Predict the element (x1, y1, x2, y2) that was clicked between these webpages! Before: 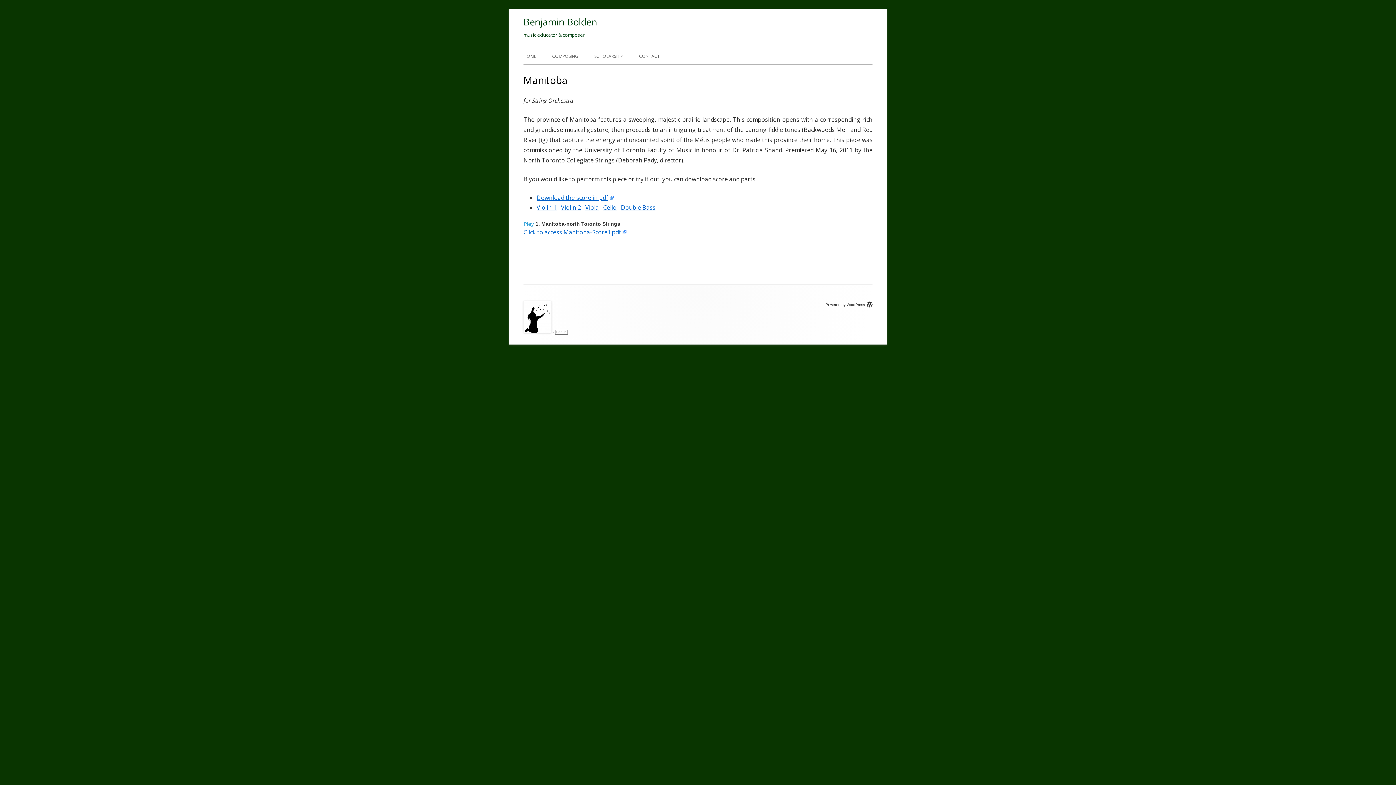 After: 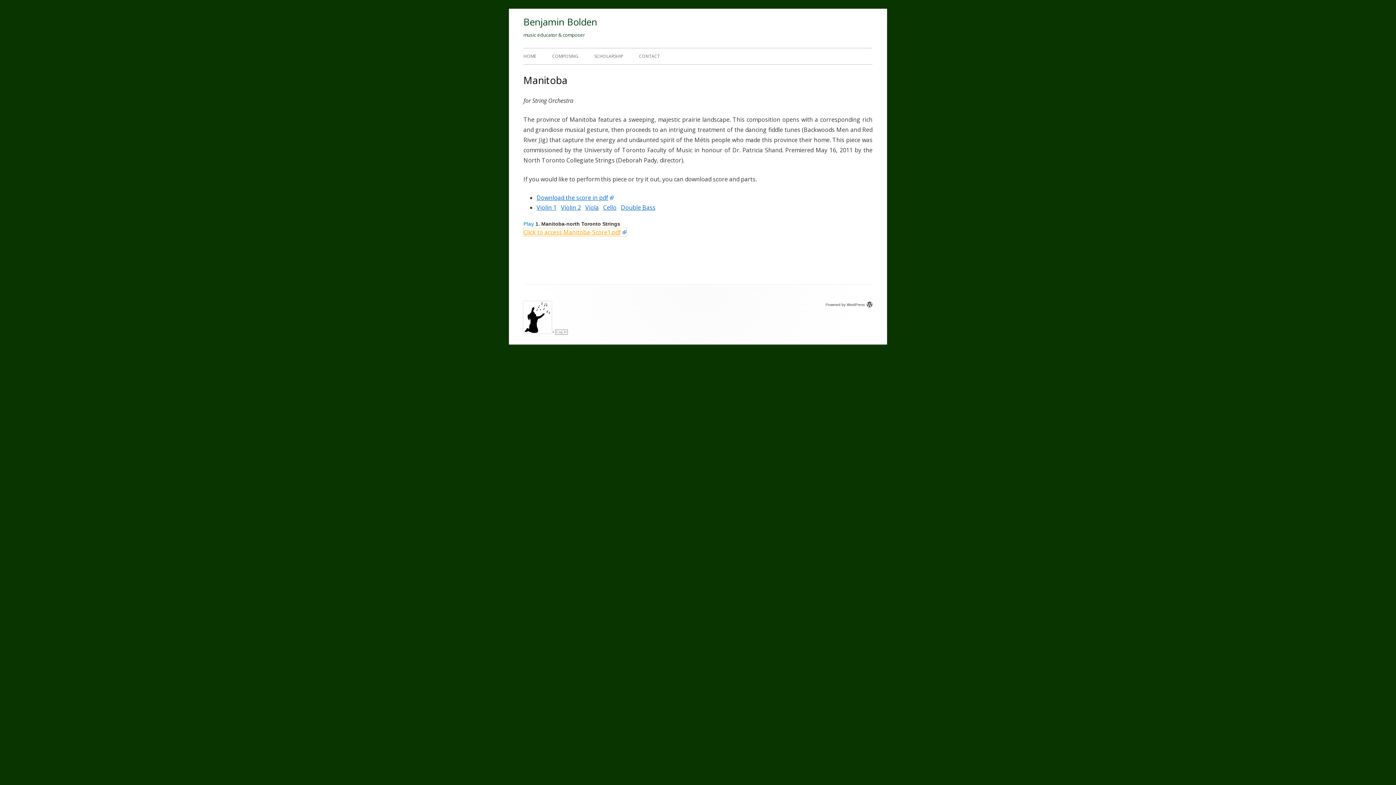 Action: bbox: (523, 228, 626, 236) label: Click to access Manitoba-Score1.pdf